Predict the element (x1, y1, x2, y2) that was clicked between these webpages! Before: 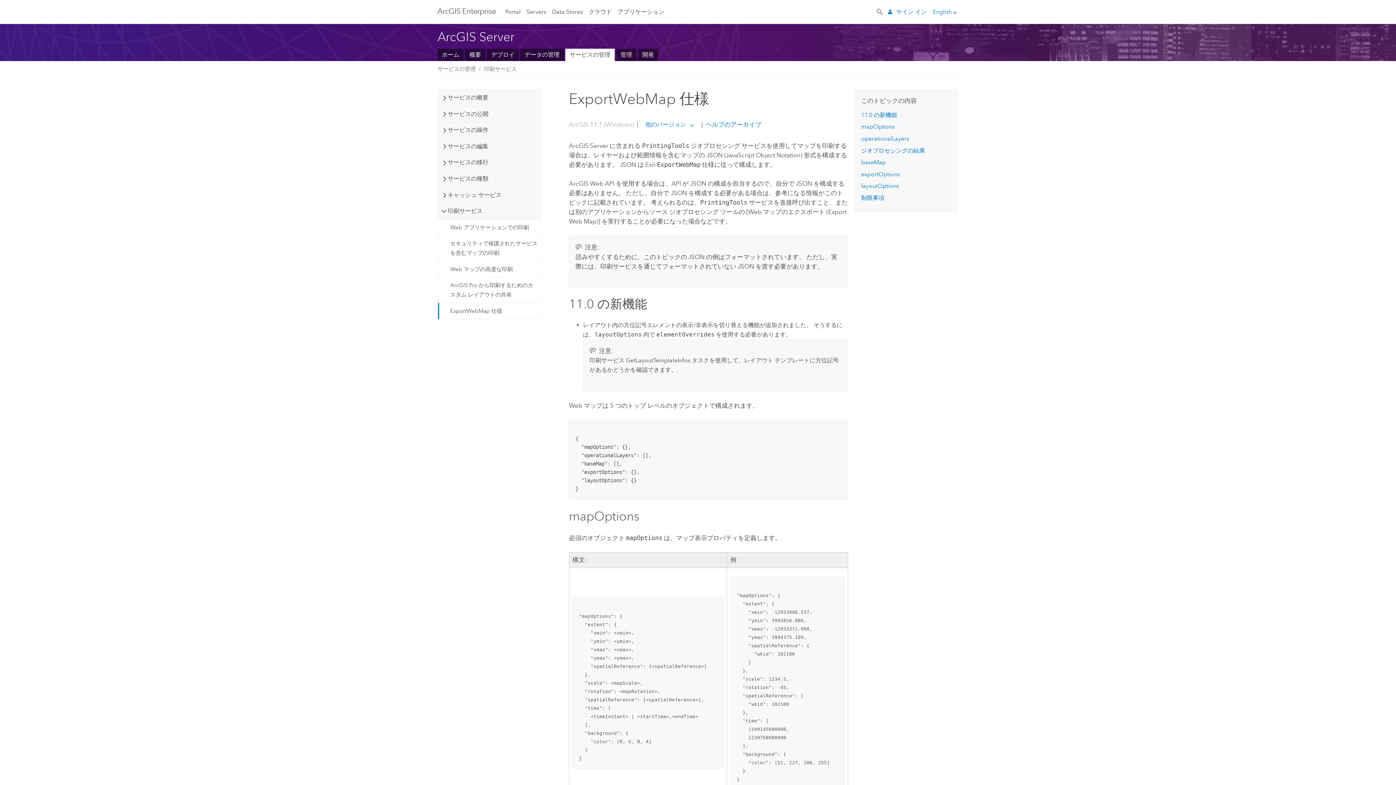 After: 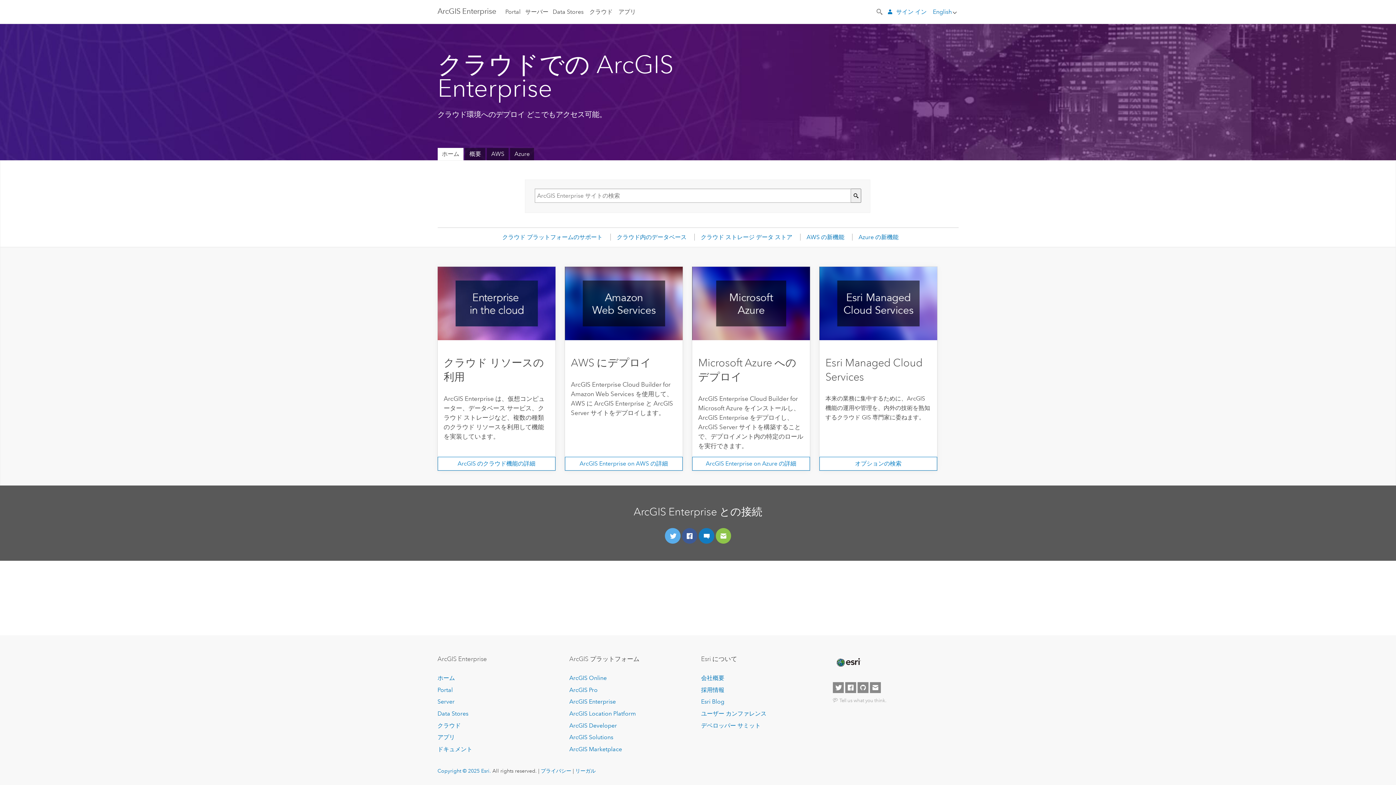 Action: label: クラウド bbox: (588, 0, 612, 23)